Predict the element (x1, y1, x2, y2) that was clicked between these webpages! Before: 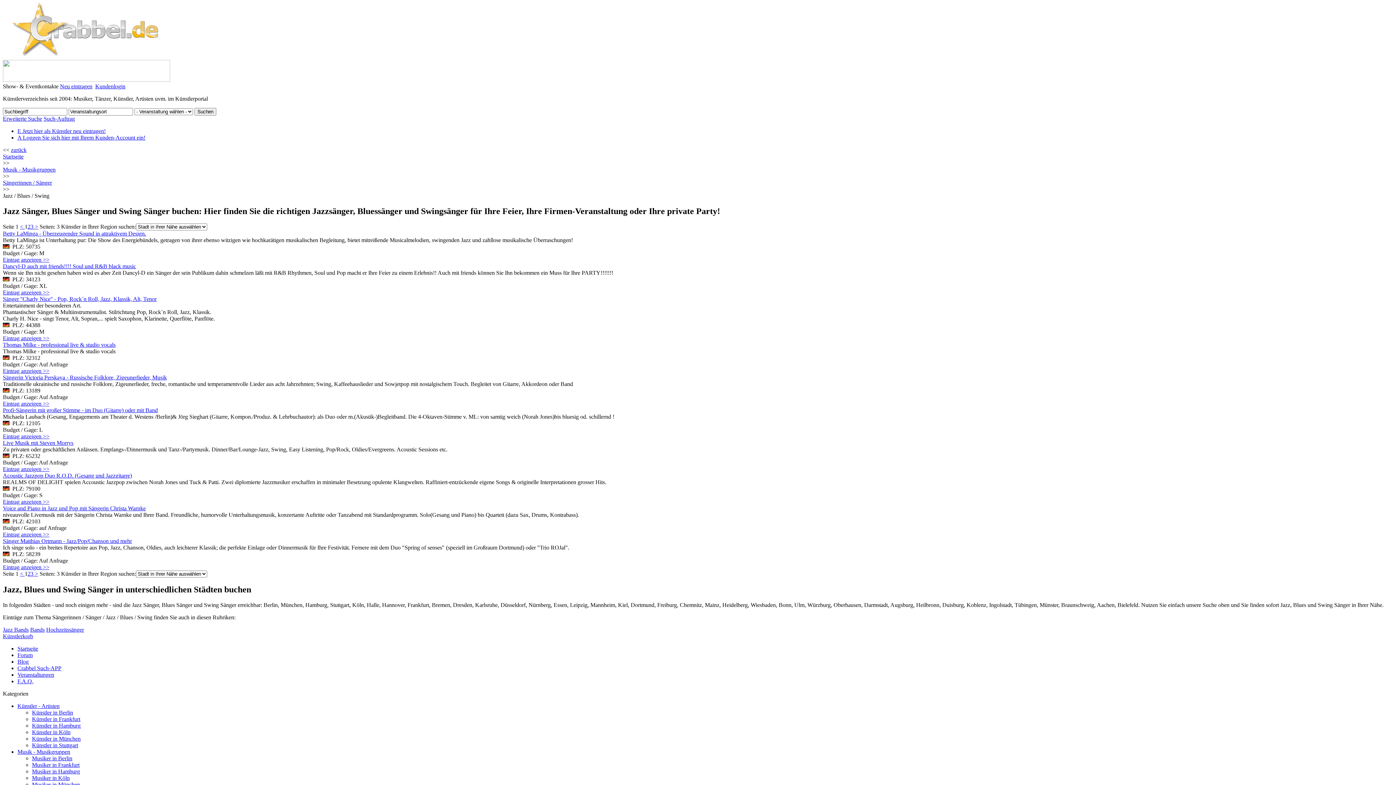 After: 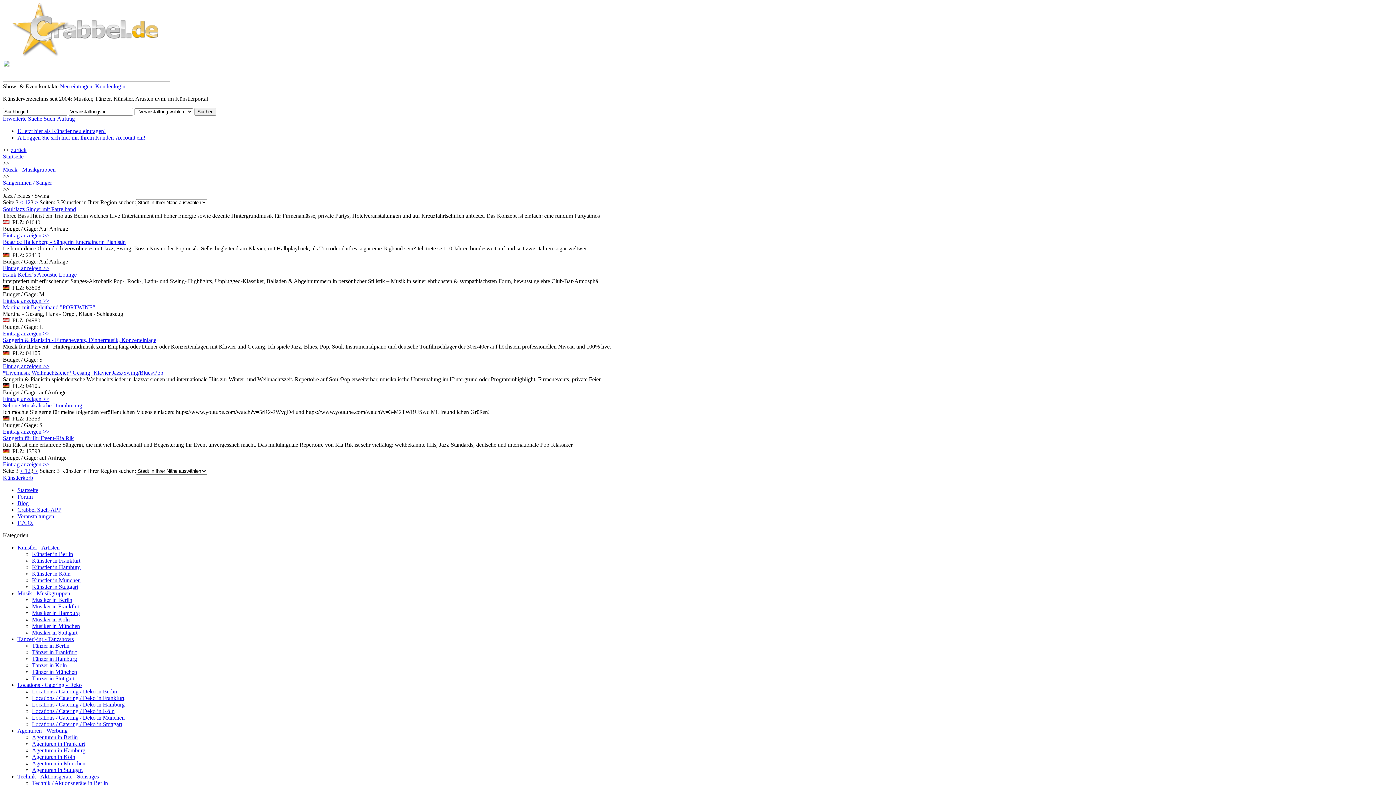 Action: bbox: (30, 570, 33, 577) label: 3